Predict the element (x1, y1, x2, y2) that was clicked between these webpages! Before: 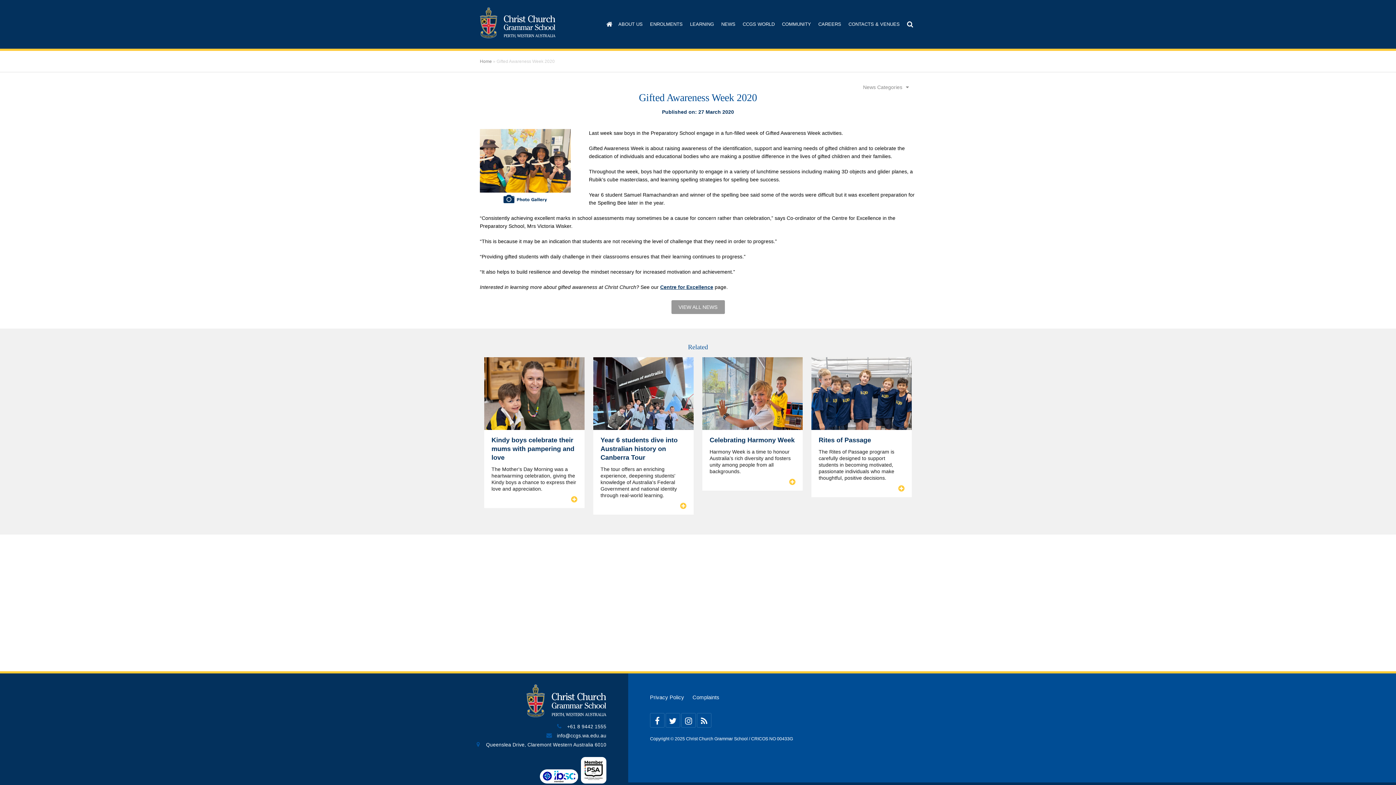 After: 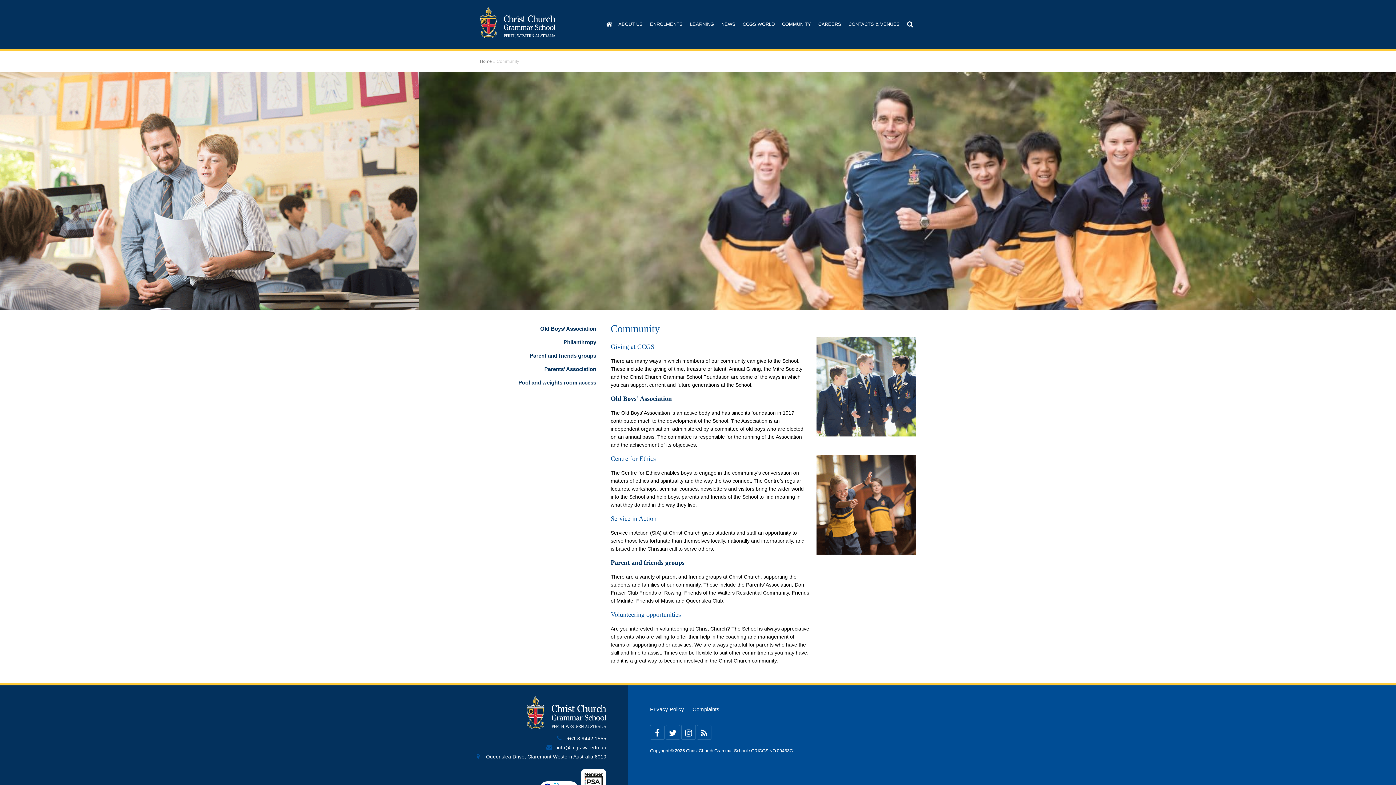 Action: label: COMMUNITY bbox: (779, 0, 814, 48)